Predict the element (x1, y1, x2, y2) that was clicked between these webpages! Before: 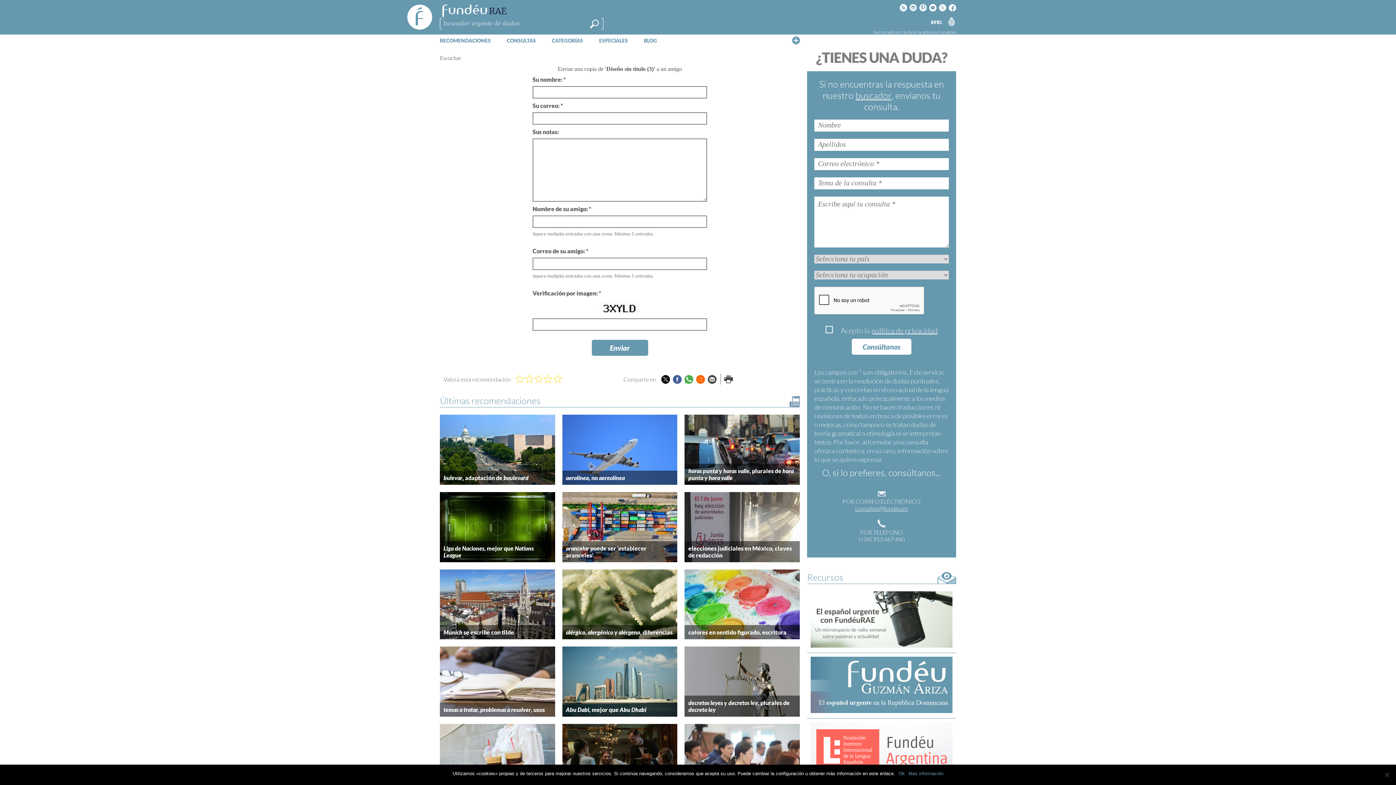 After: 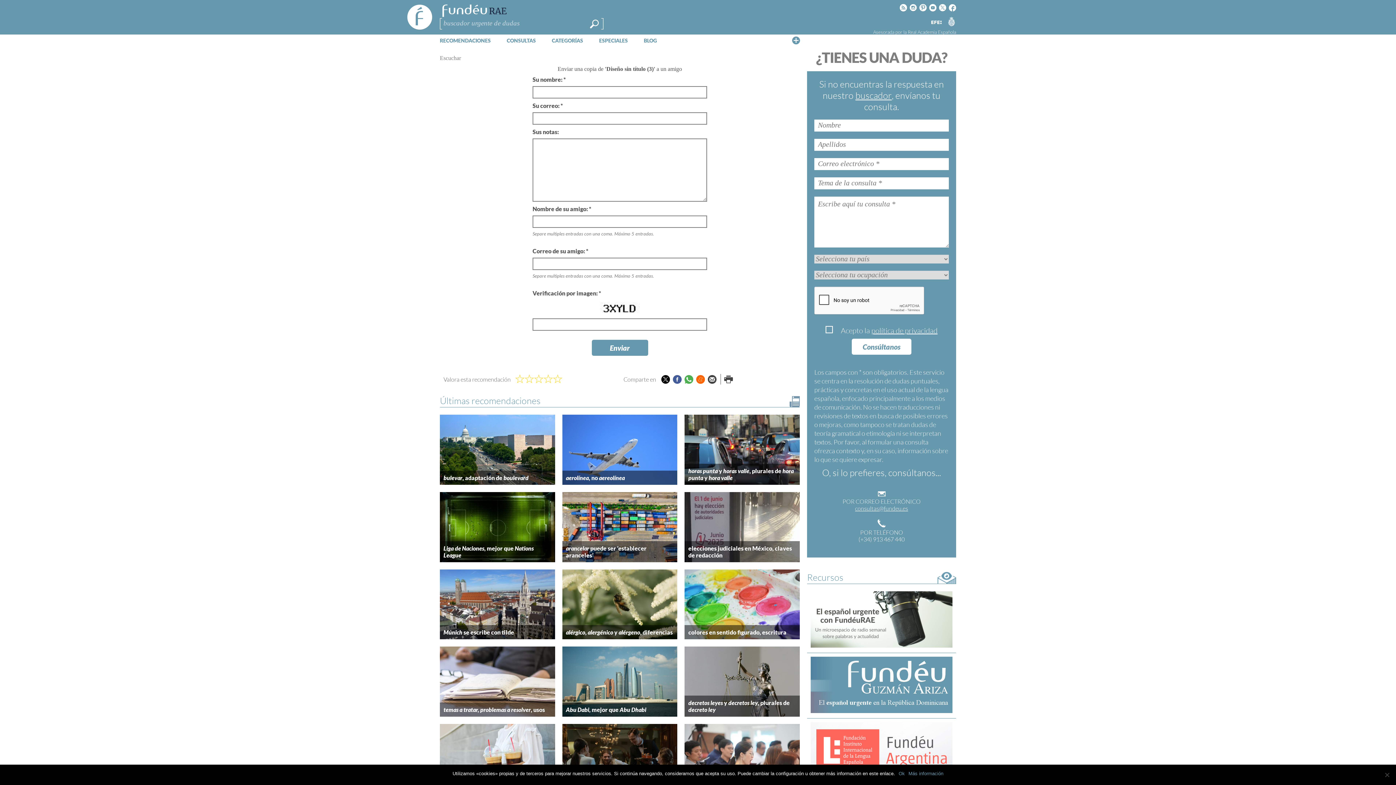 Action: bbox: (855, 505, 908, 512) label: consultas@fundeu.es